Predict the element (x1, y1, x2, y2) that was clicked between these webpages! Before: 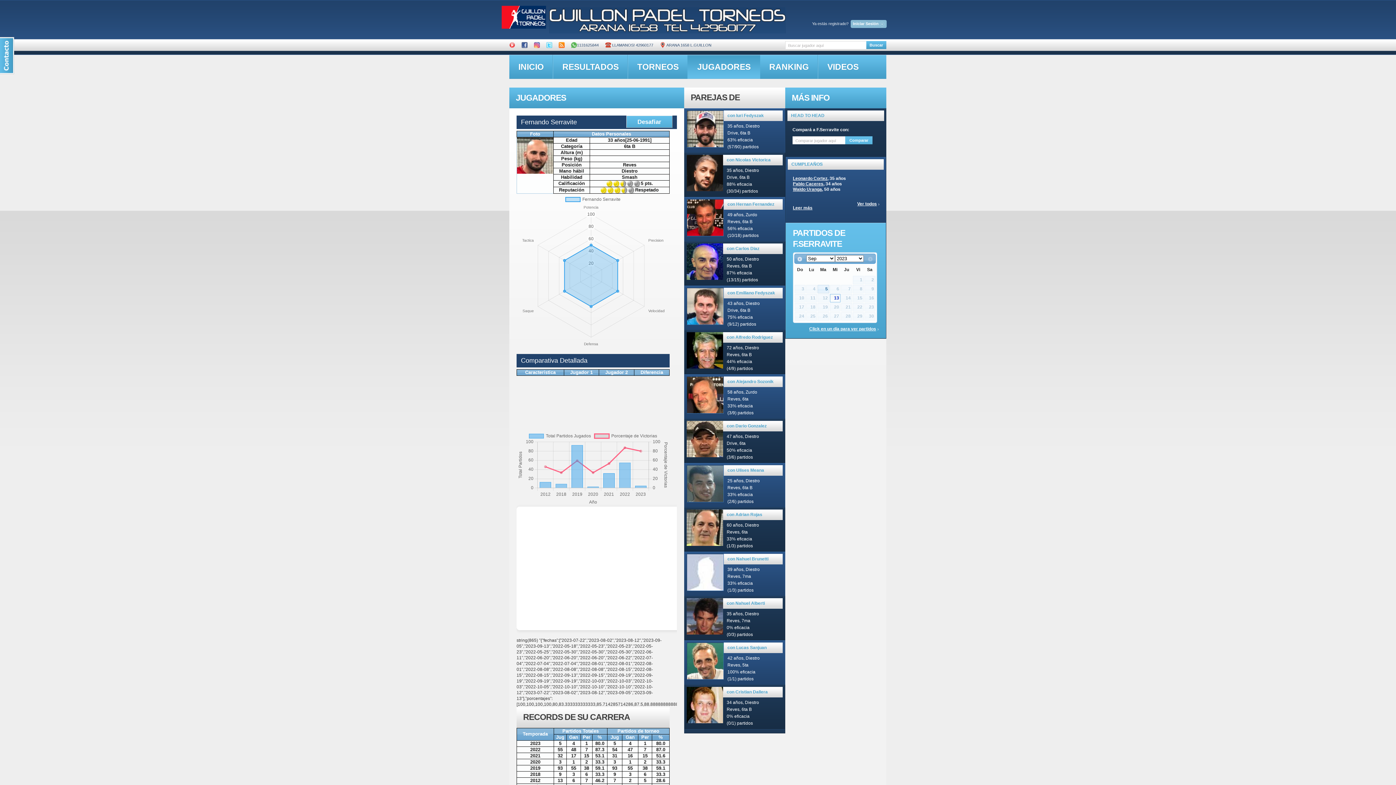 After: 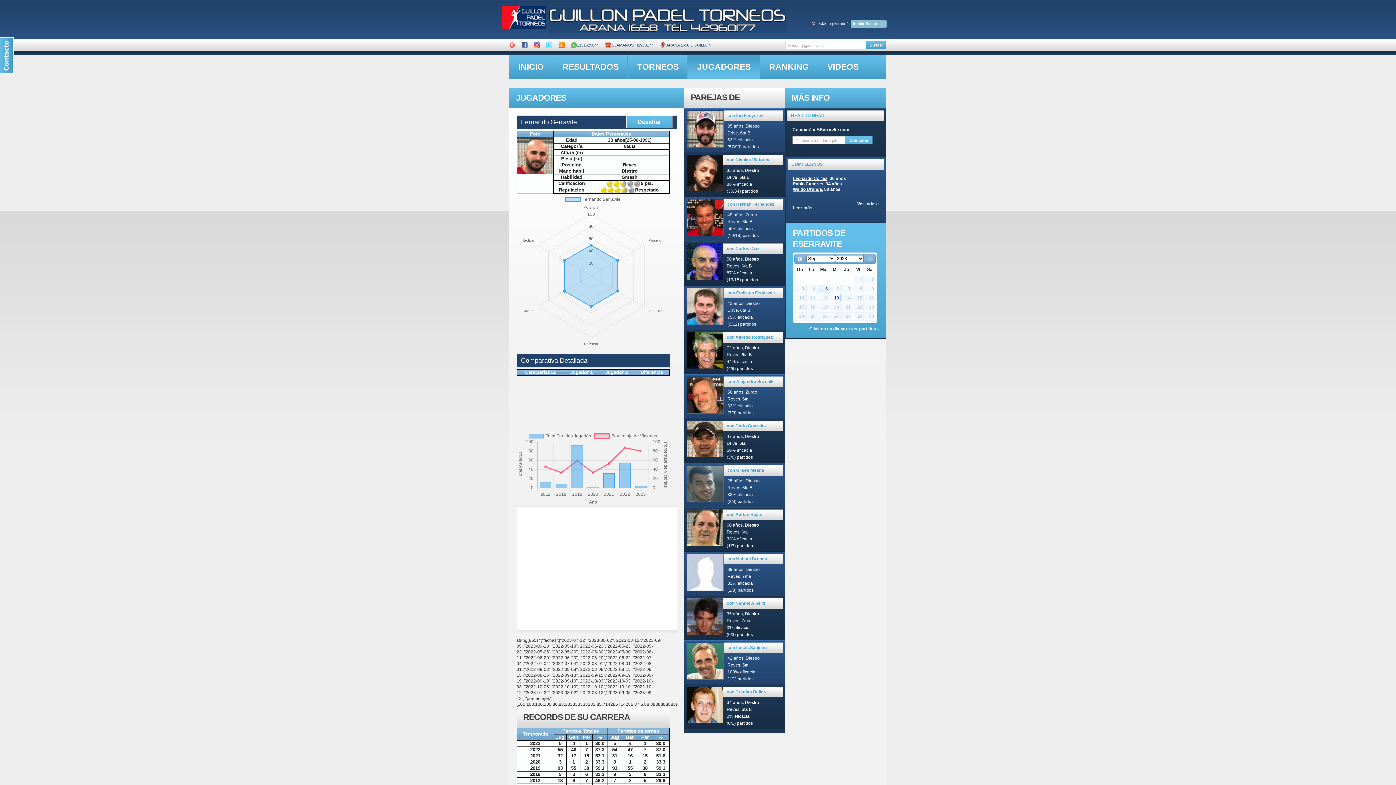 Action: bbox: (857, 201, 879, 206) label: Ver todos